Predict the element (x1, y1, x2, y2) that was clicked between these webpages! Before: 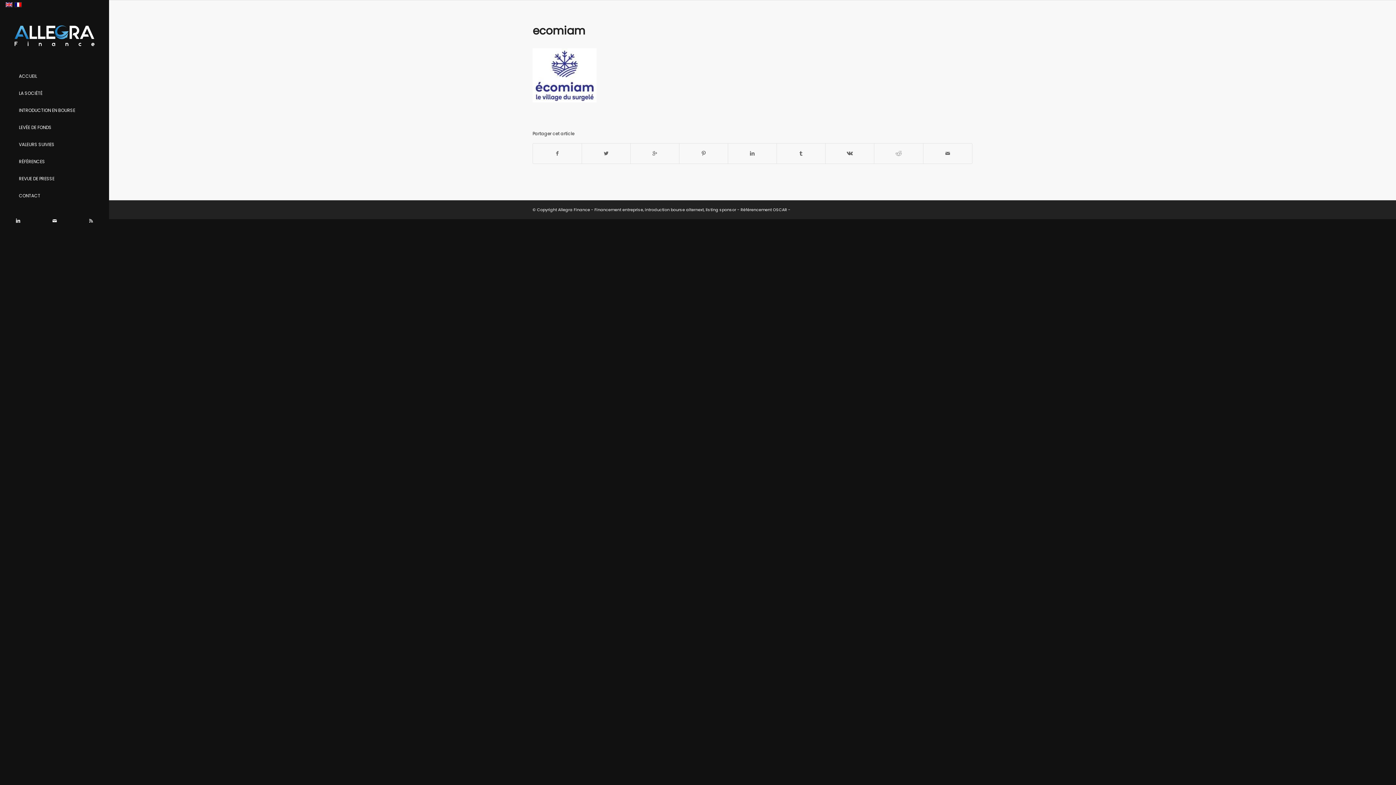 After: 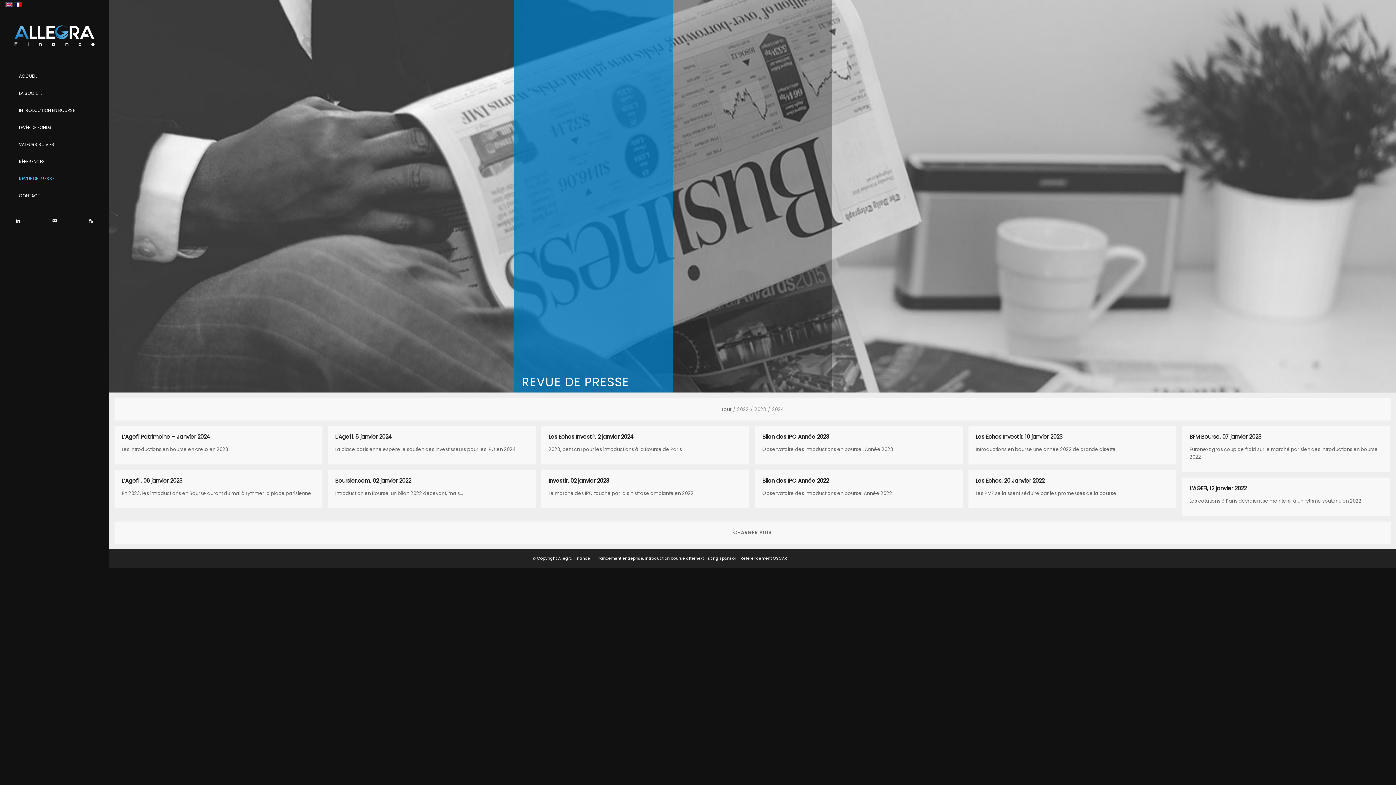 Action: label: REVUE DE PRESSE bbox: (14, 170, 94, 187)